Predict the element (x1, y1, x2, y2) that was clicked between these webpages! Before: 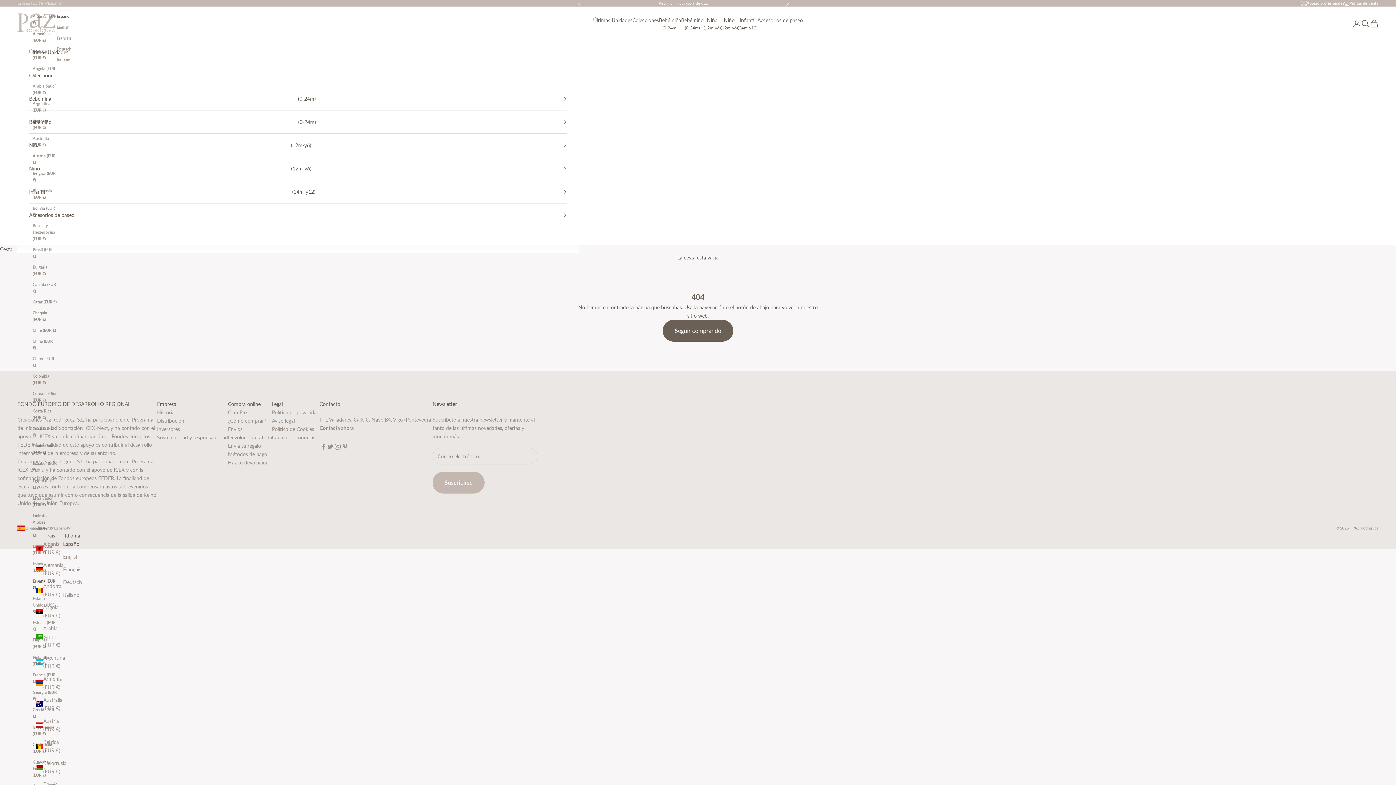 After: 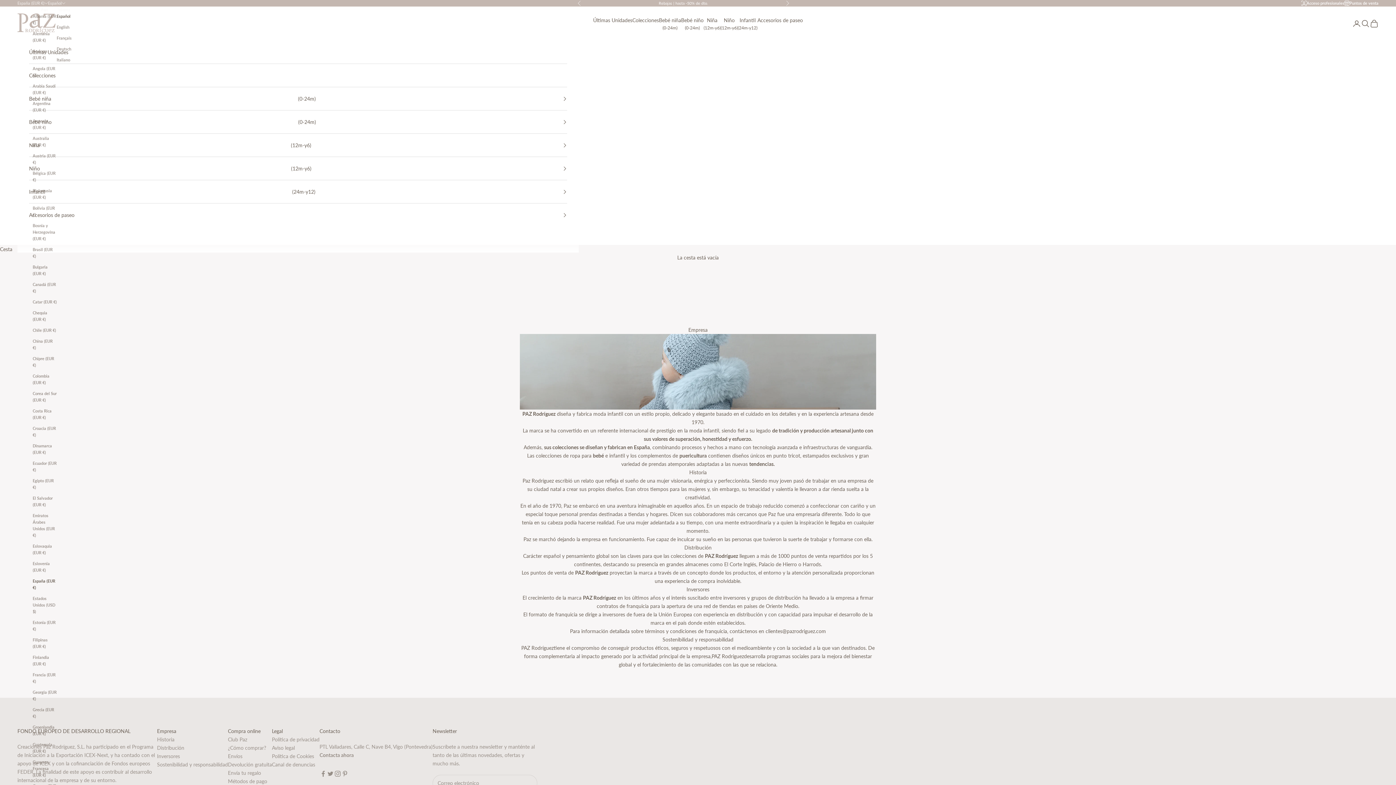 Action: label: Historia bbox: (157, 409, 174, 415)